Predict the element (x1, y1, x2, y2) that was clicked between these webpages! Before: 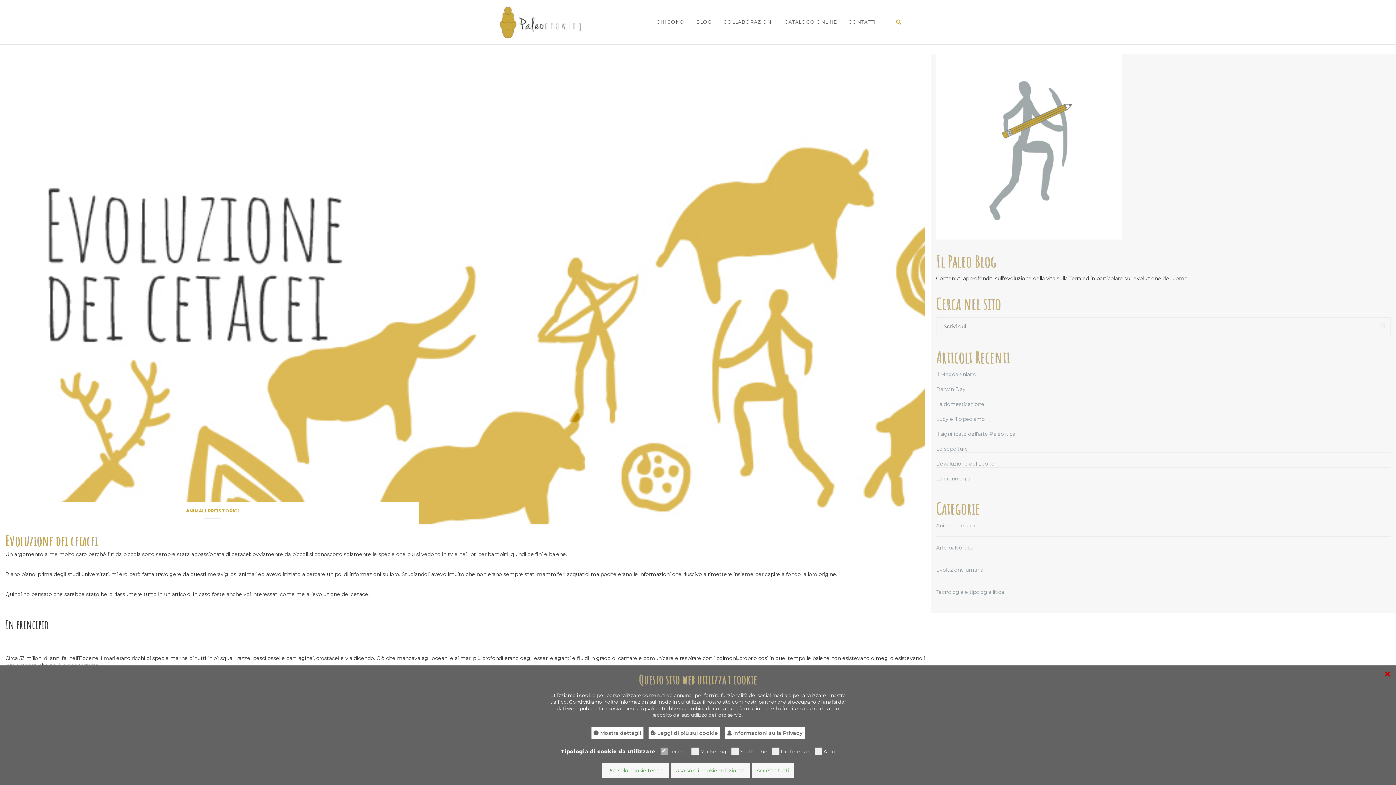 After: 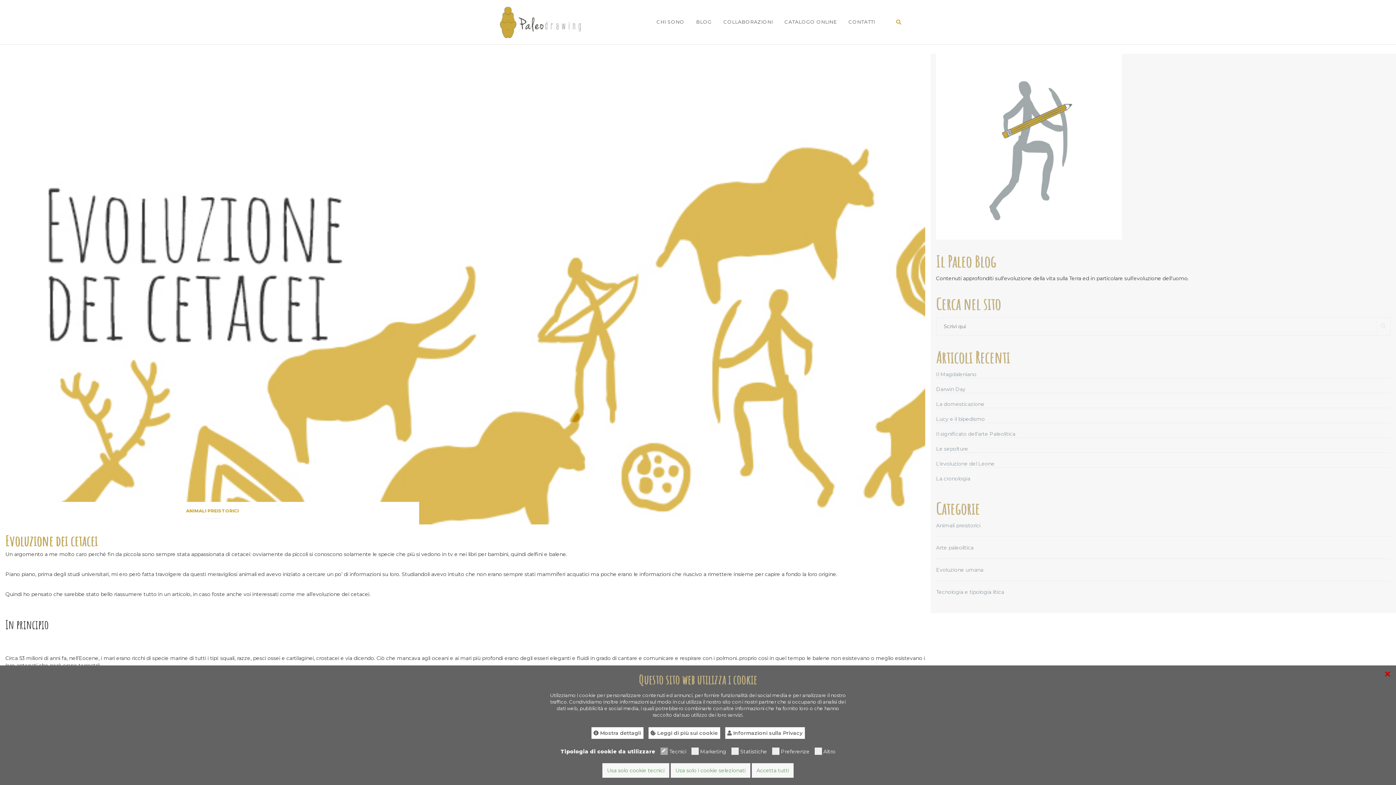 Action: bbox: (5, 291, 925, 297)